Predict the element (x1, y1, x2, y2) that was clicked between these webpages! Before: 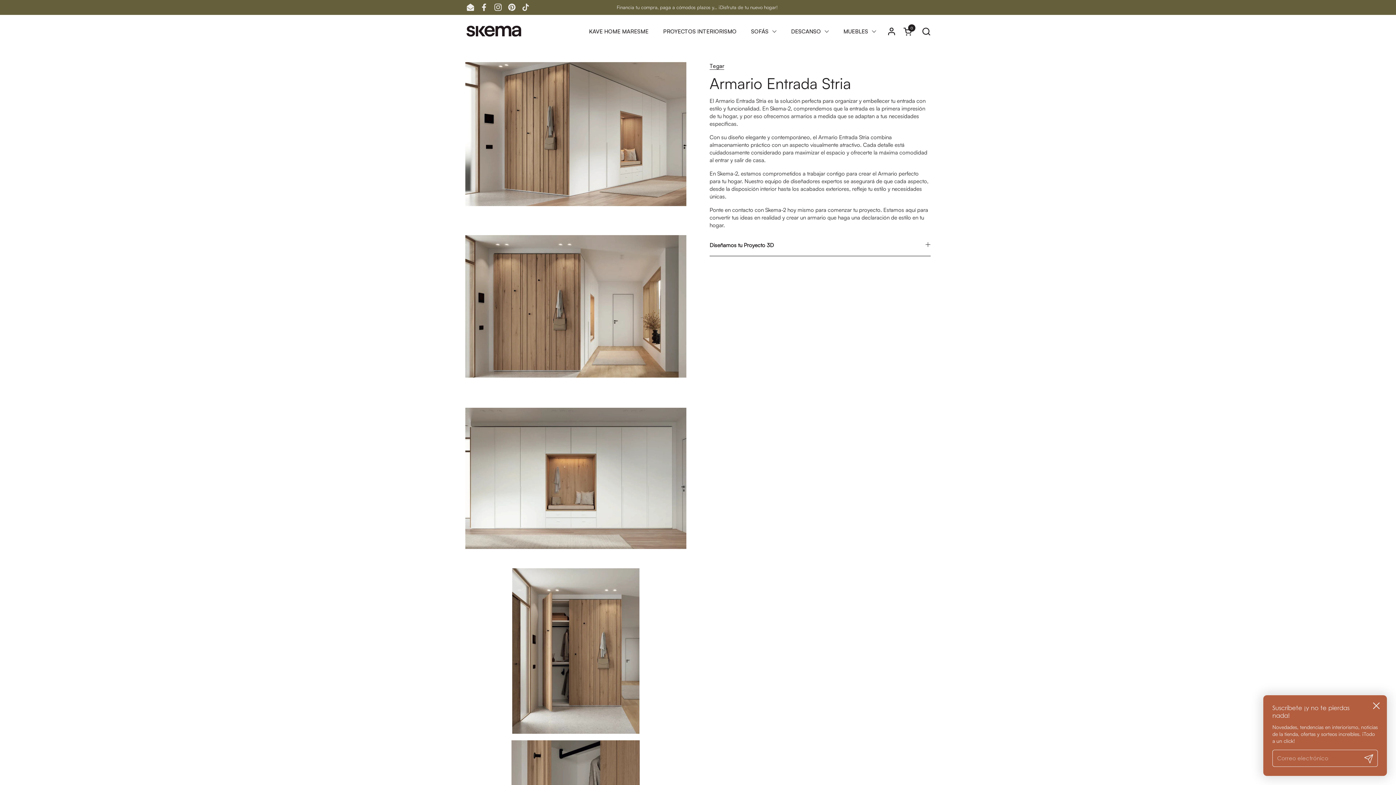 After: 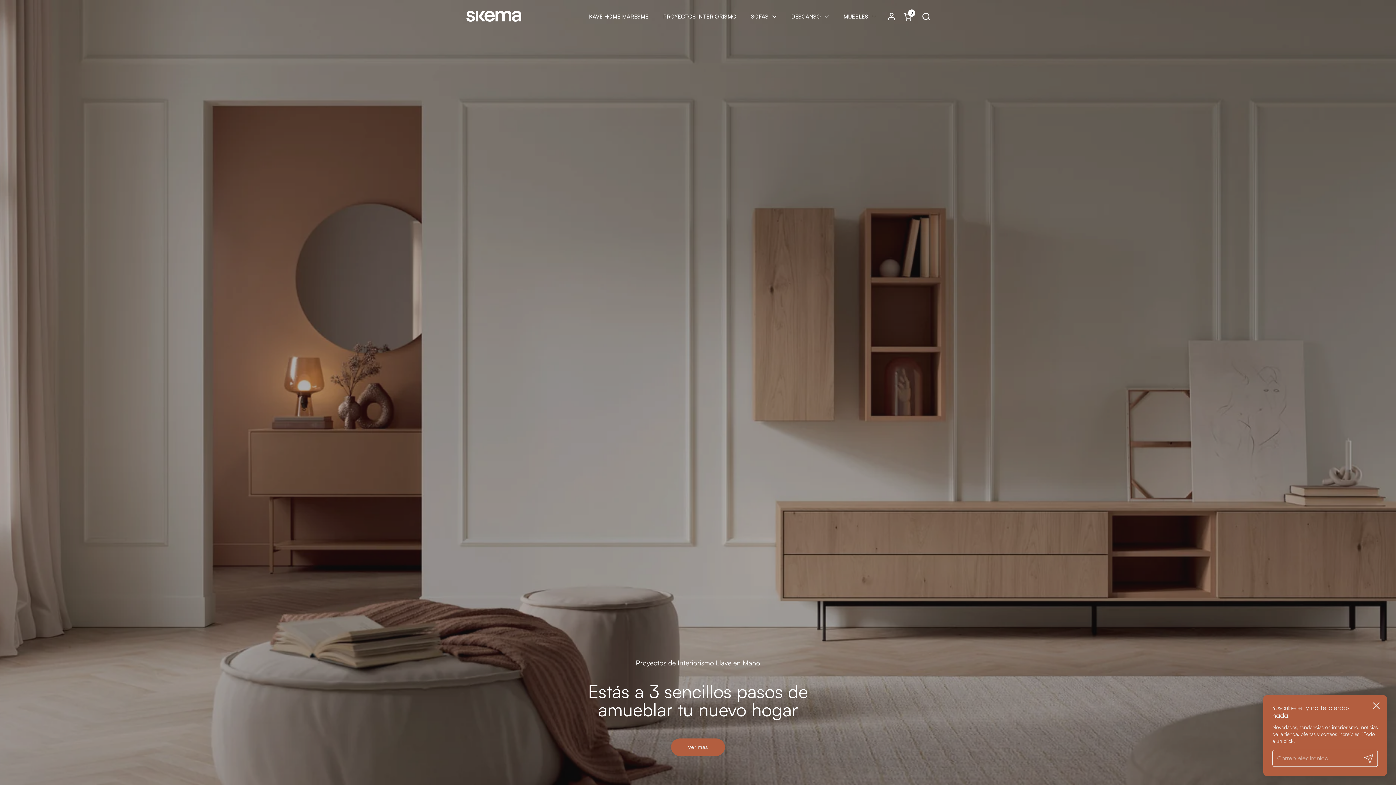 Action: bbox: (465, 24, 523, 38)